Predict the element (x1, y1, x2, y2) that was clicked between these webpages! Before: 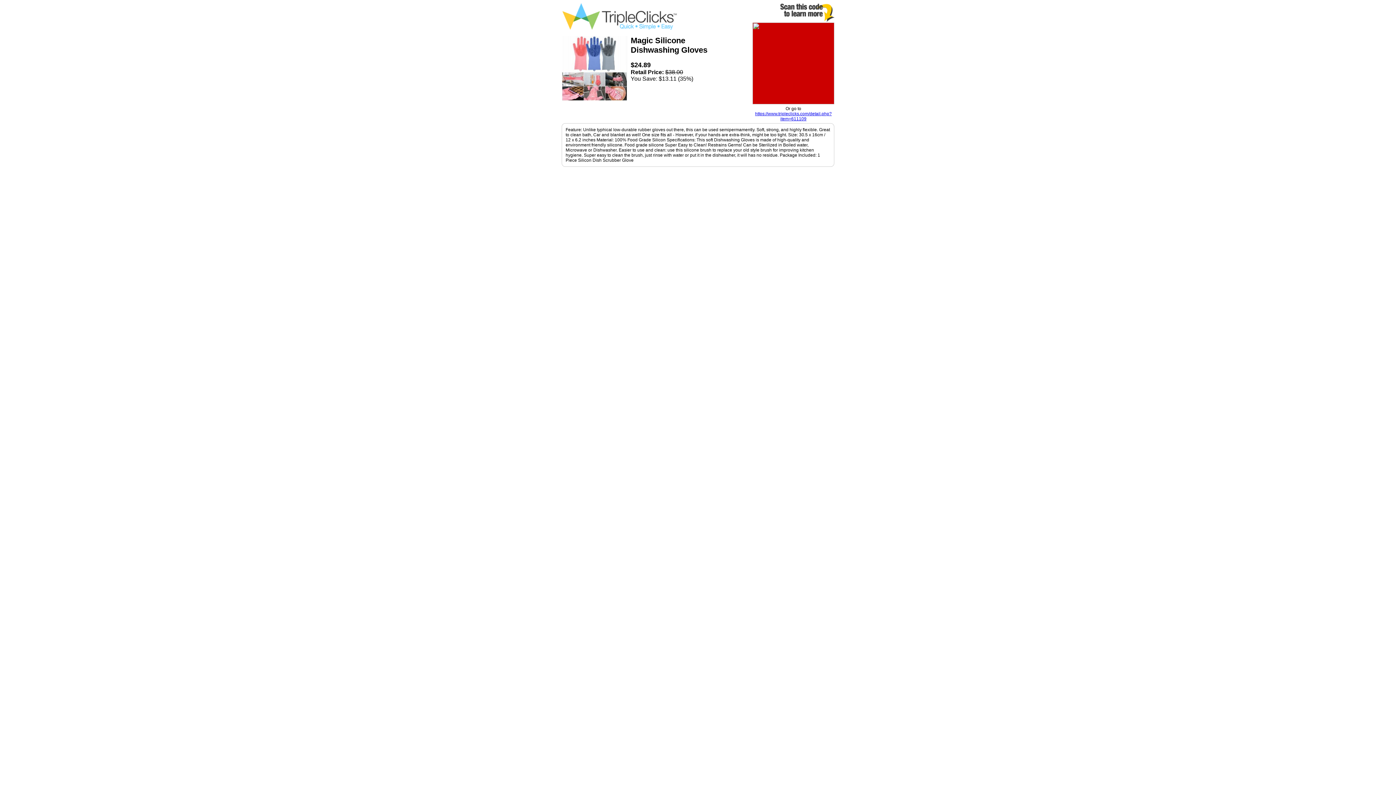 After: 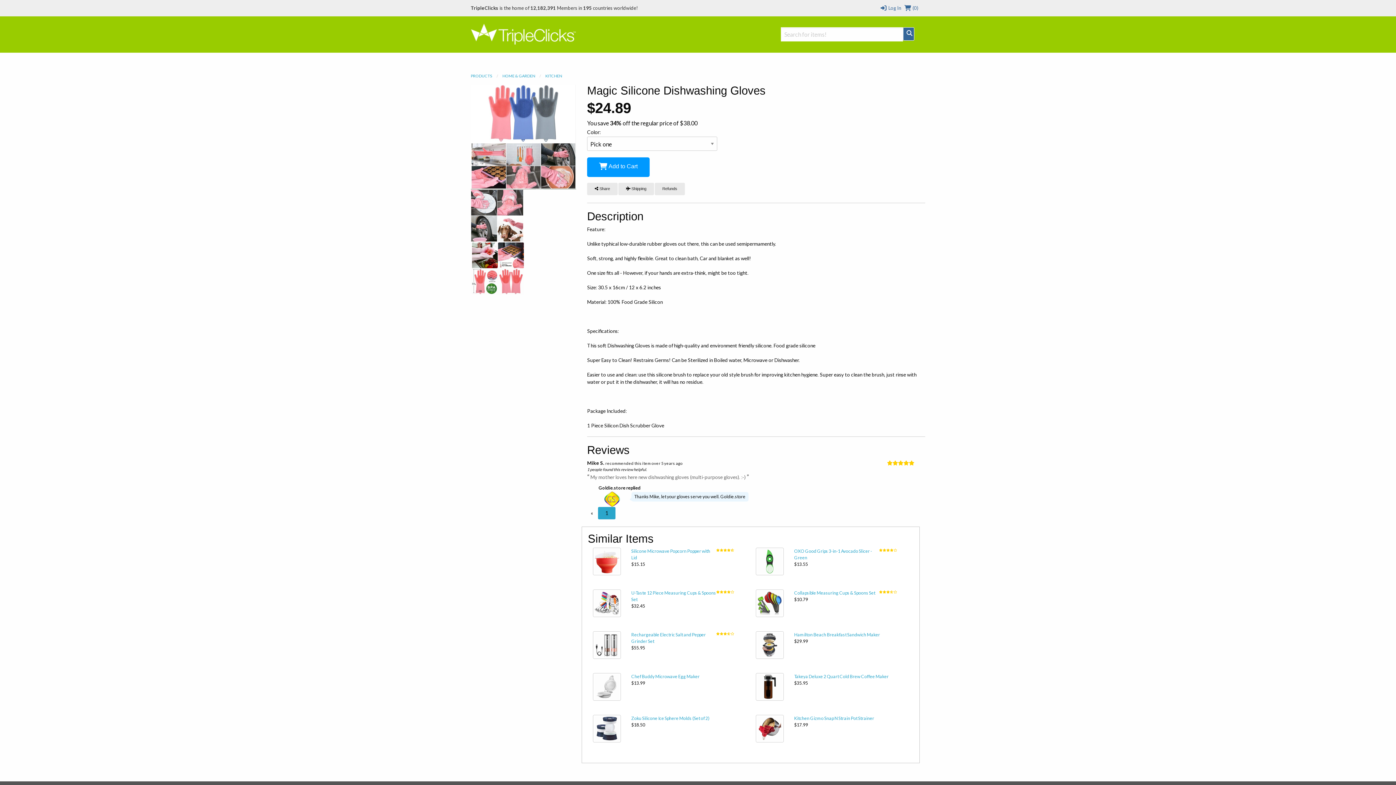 Action: bbox: (752, 99, 834, 105)